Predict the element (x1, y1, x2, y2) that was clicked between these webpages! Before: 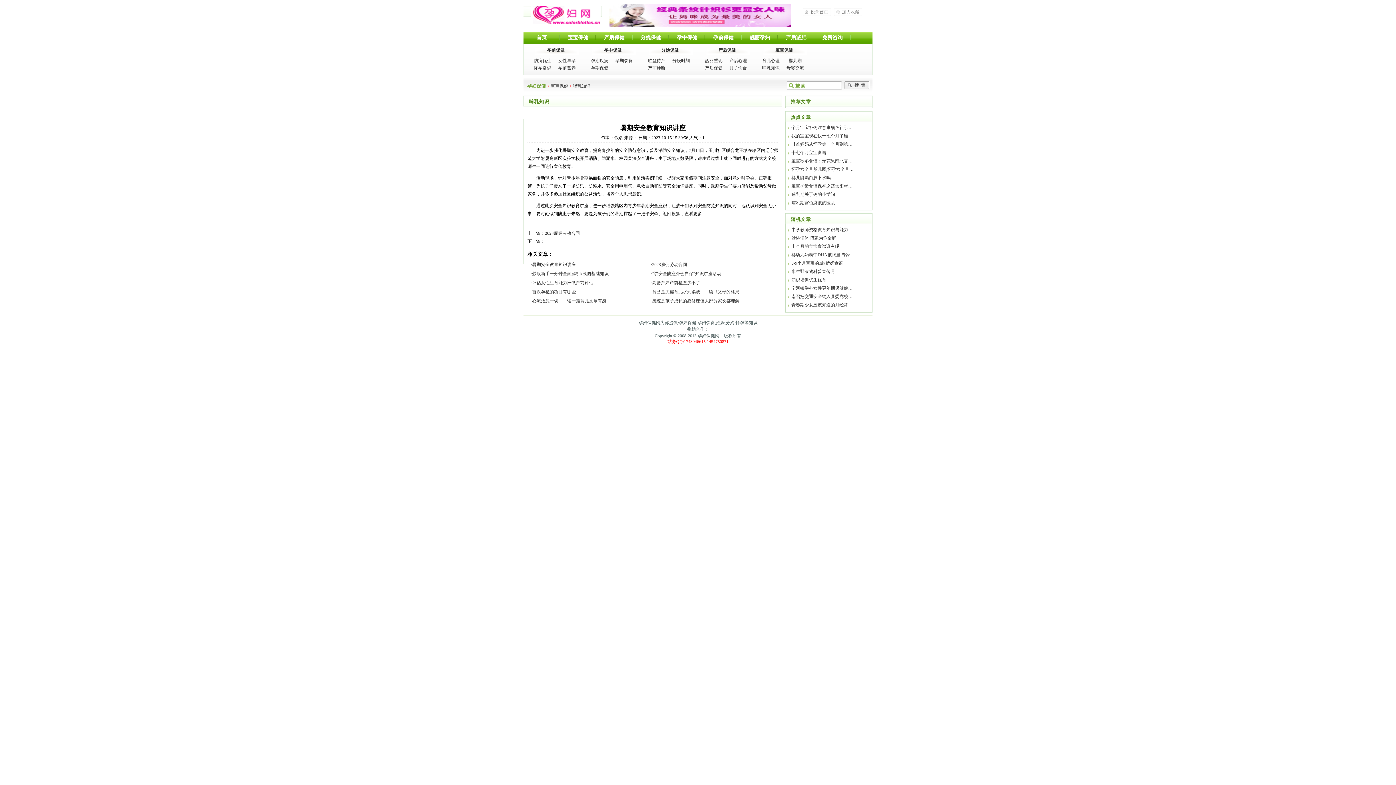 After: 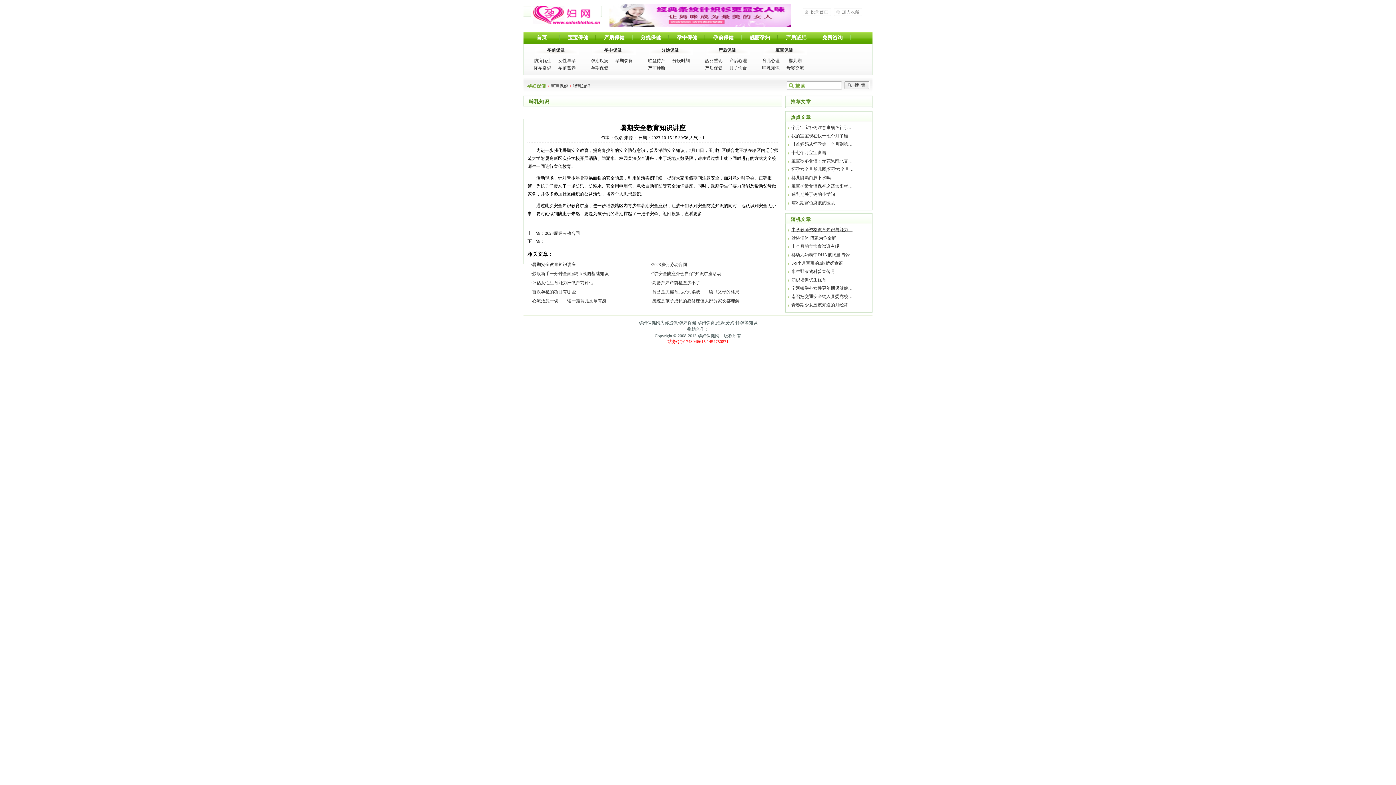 Action: label: 中学教师资格教育知识与能力… bbox: (791, 227, 852, 232)